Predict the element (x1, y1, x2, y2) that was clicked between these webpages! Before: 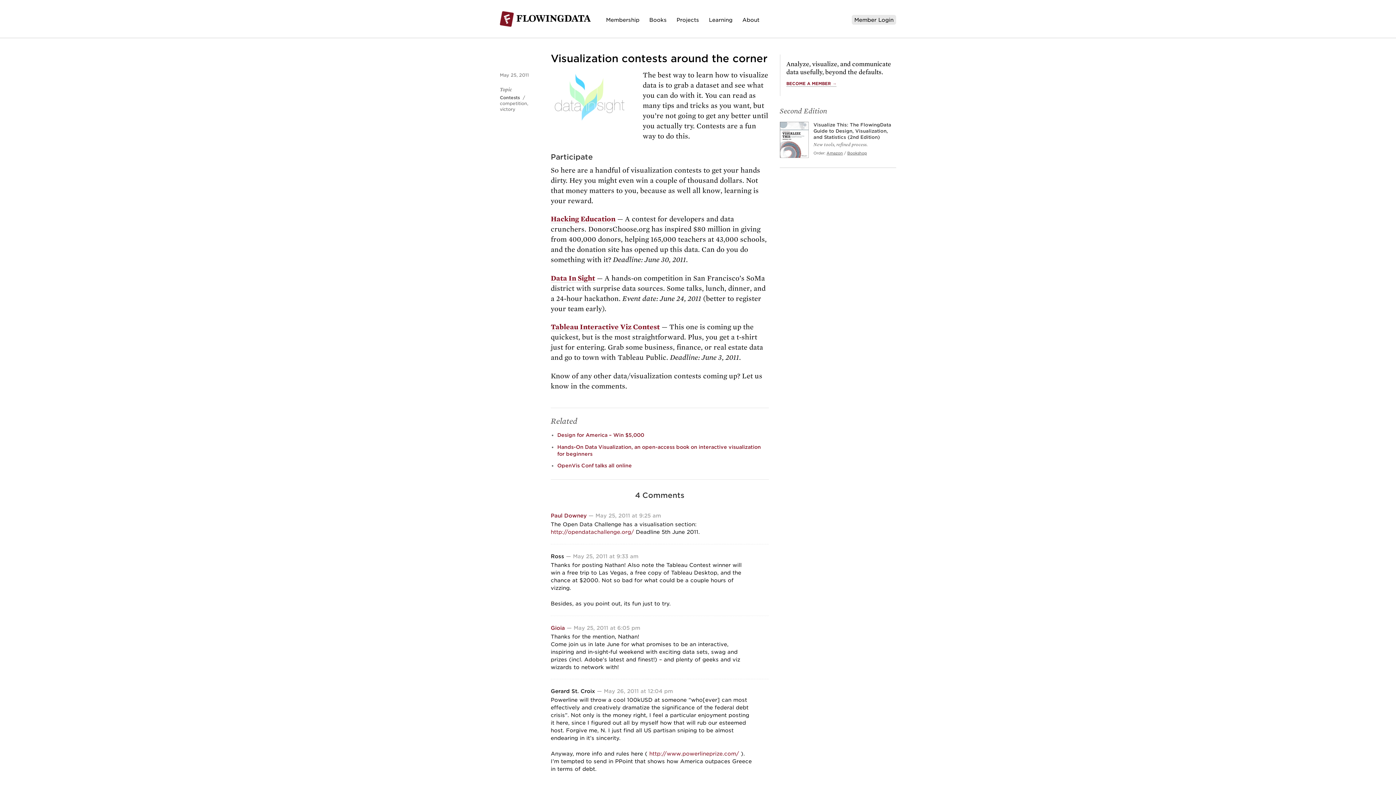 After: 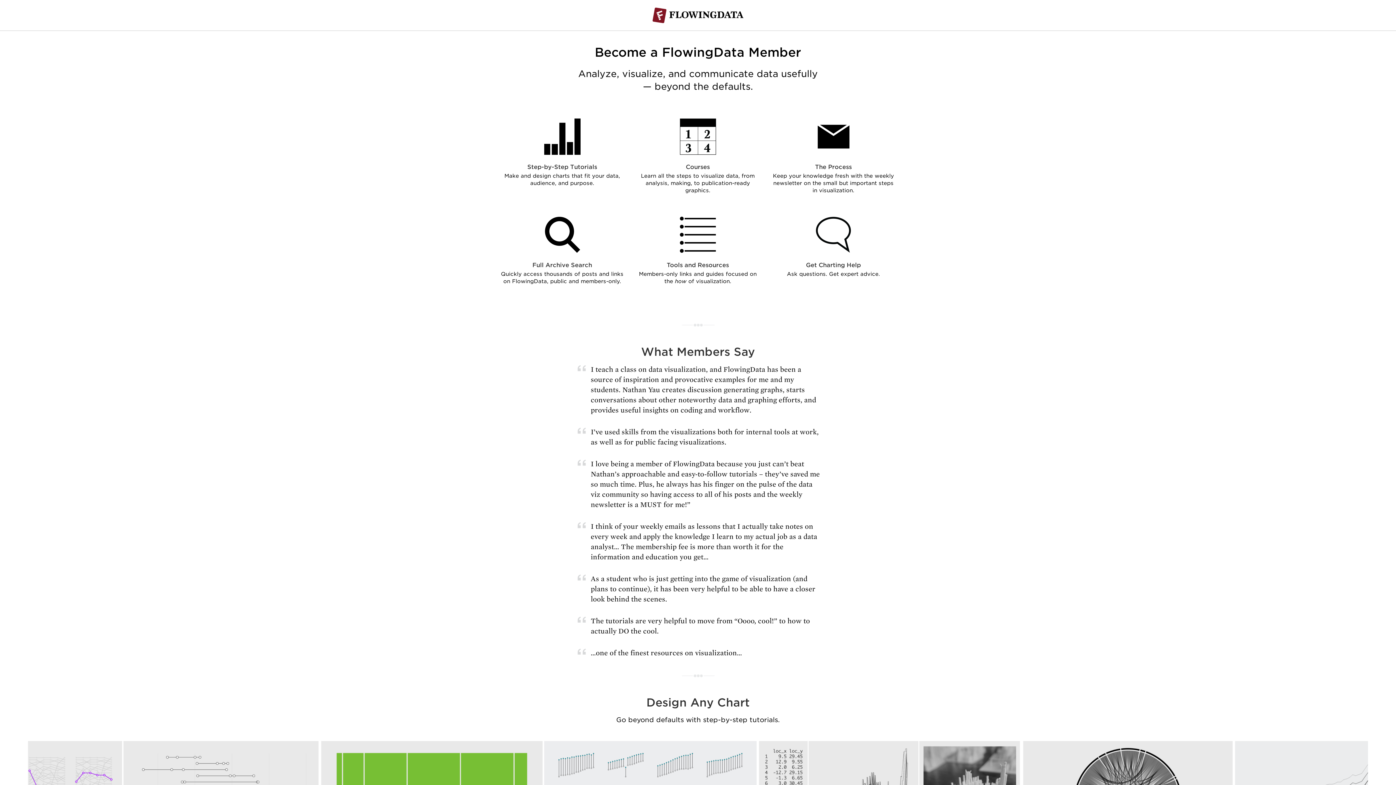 Action: label: Analyze, visualize, and communicate data usefully, beyond the defaults.

BECOME A MEMBER → bbox: (786, 60, 896, 87)